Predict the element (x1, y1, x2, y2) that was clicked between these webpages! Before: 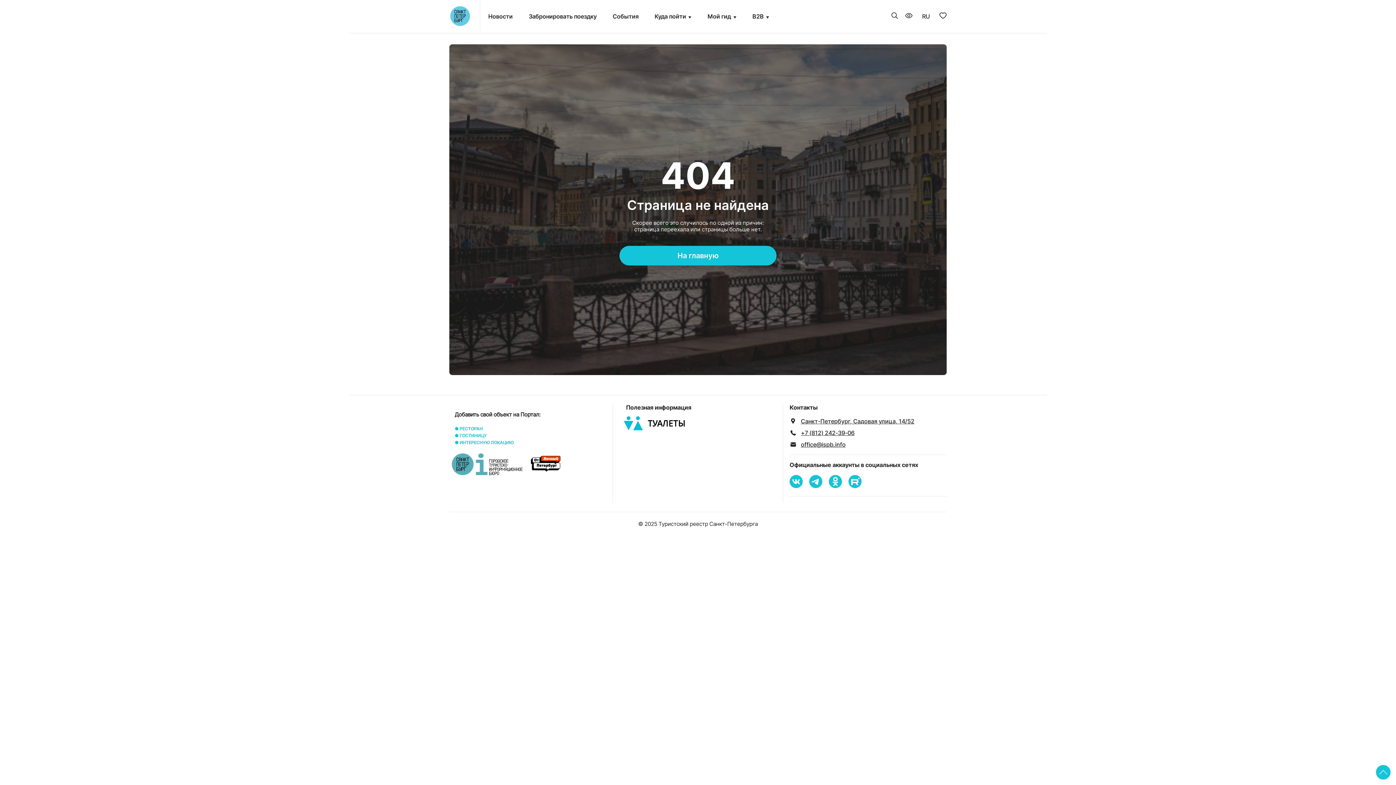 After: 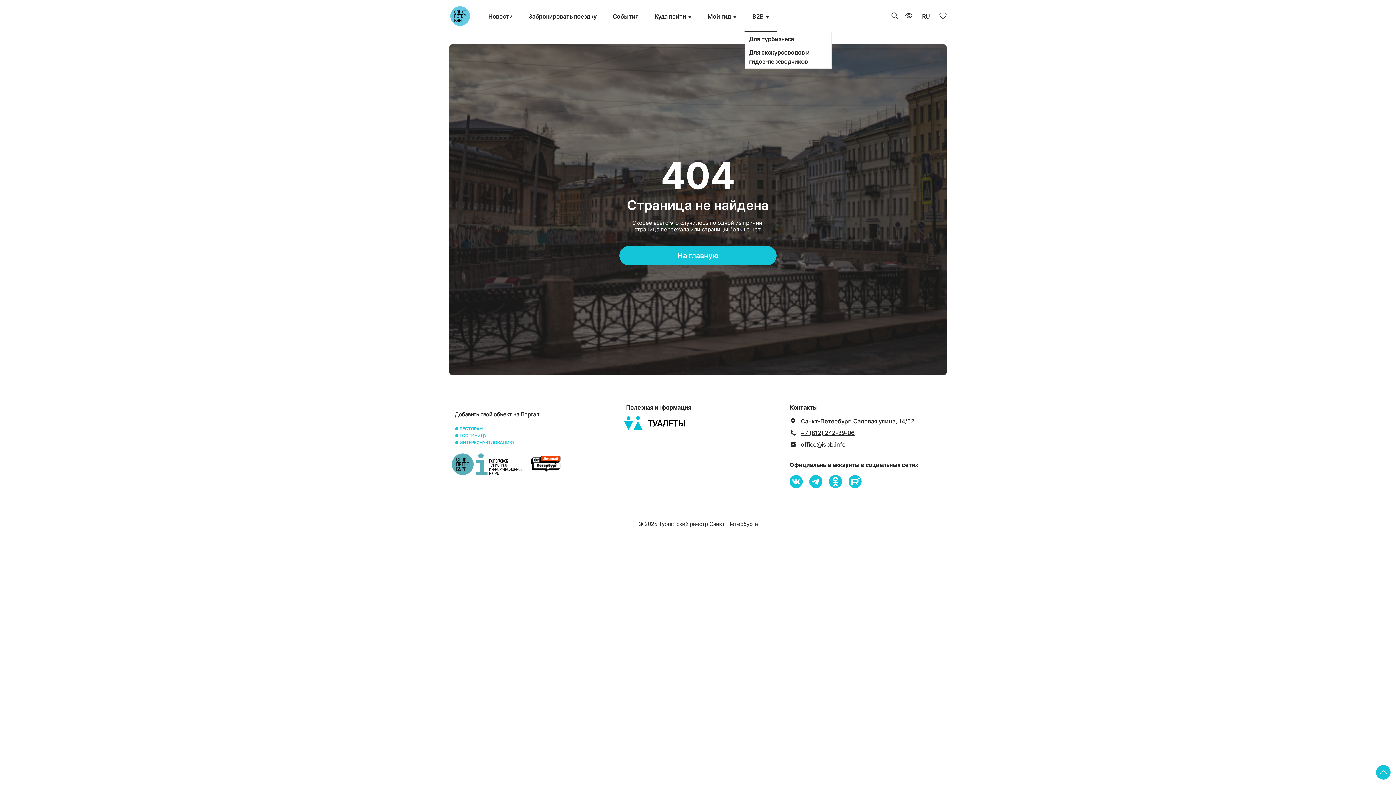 Action: label: B2B bbox: (752, 1, 763, 31)